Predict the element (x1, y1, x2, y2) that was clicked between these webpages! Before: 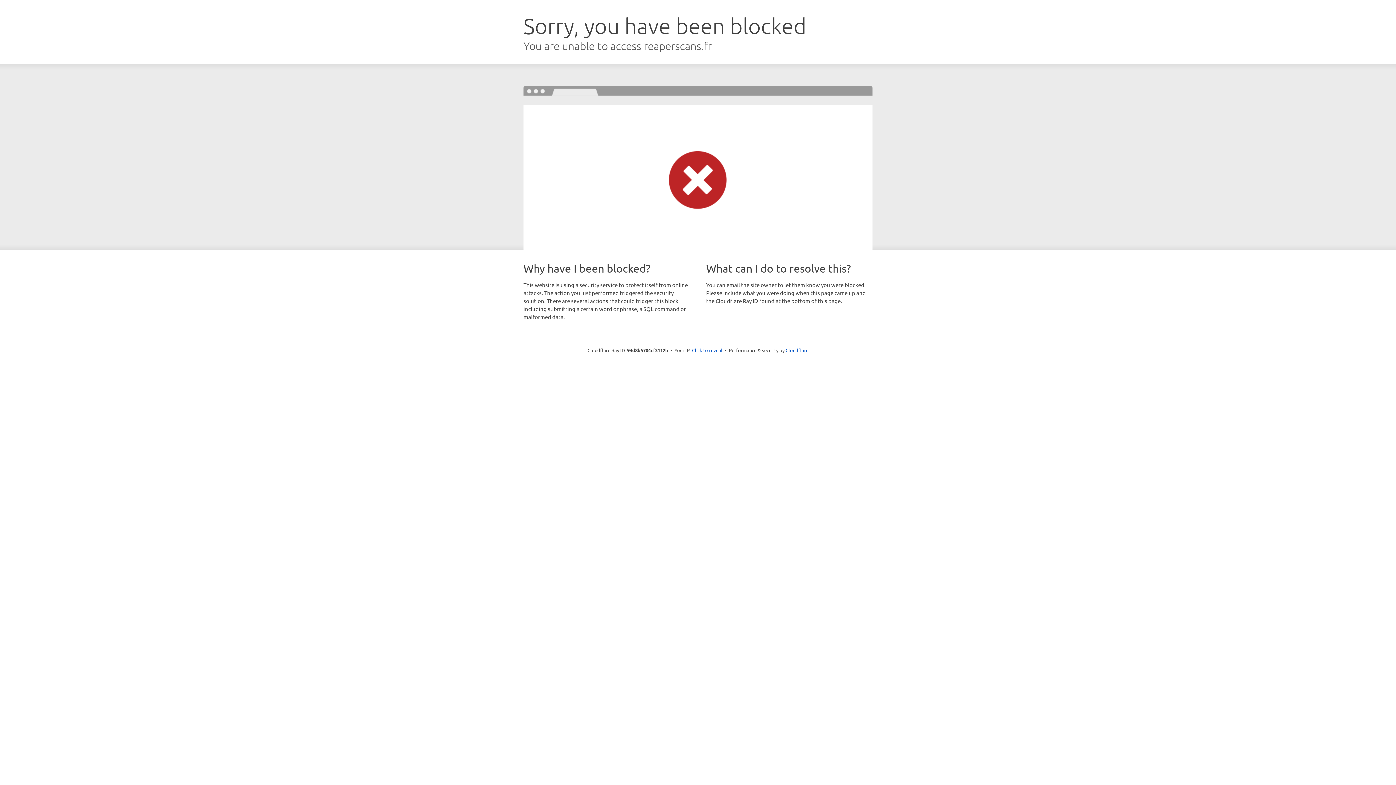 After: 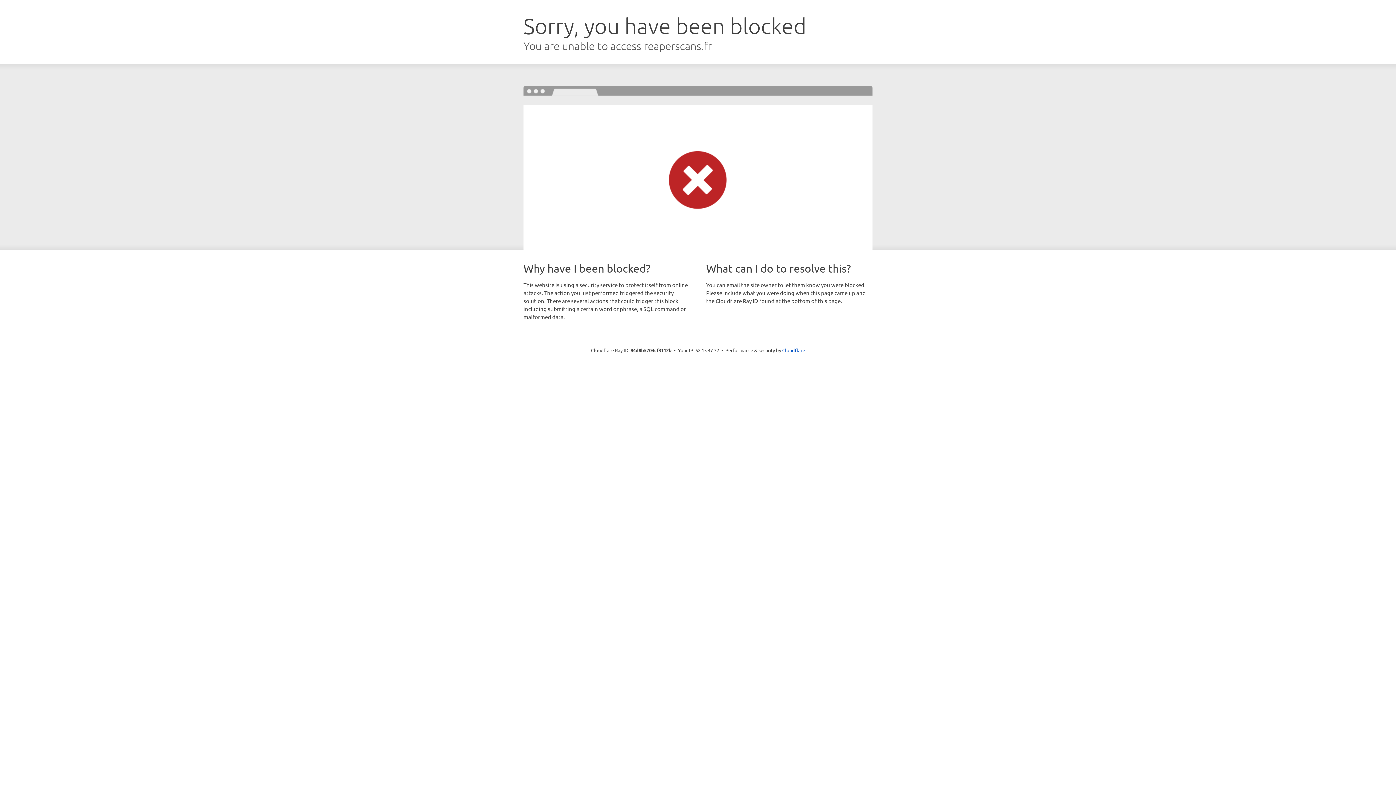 Action: label: Click to reveal bbox: (692, 346, 722, 353)